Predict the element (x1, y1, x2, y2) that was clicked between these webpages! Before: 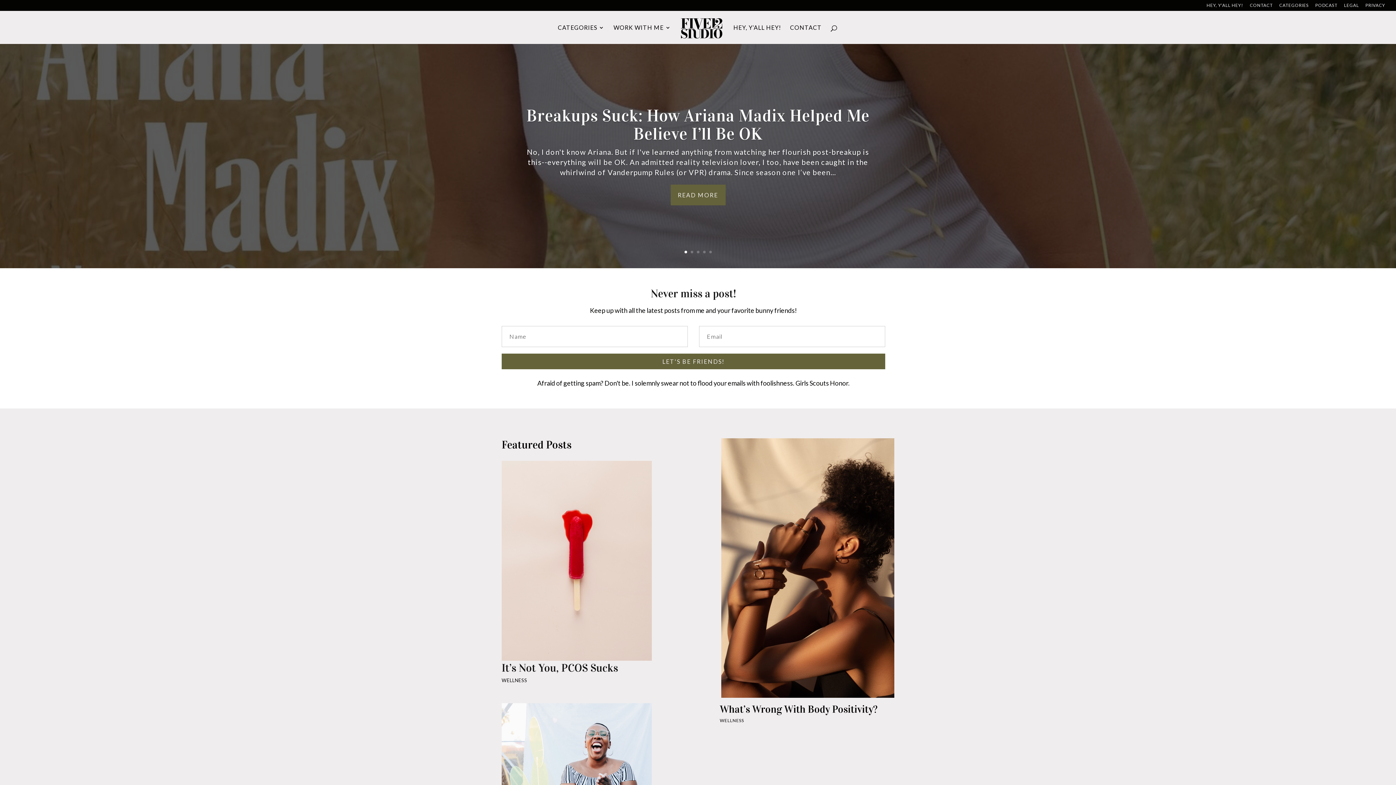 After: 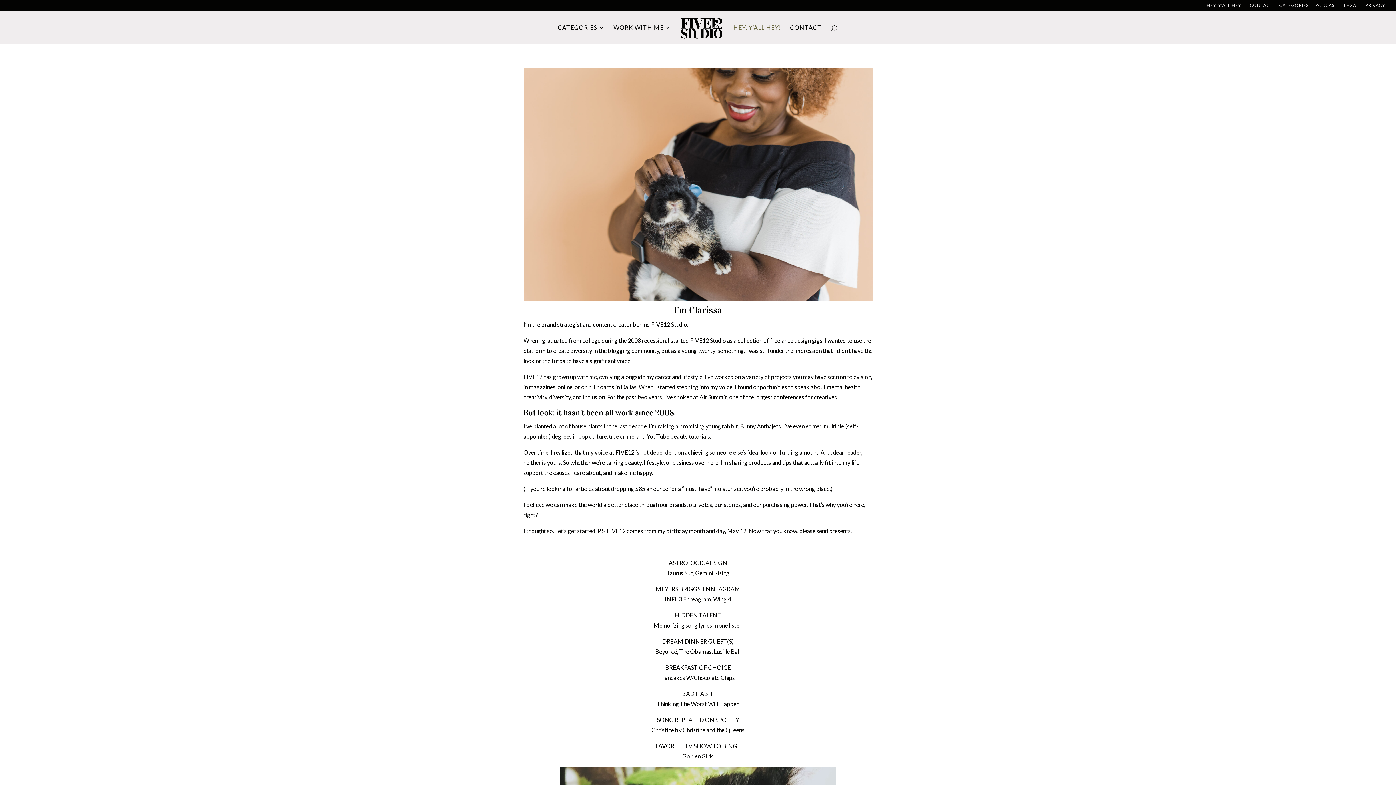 Action: bbox: (1206, 3, 1243, 10) label: HEY, Y’ALL HEY!